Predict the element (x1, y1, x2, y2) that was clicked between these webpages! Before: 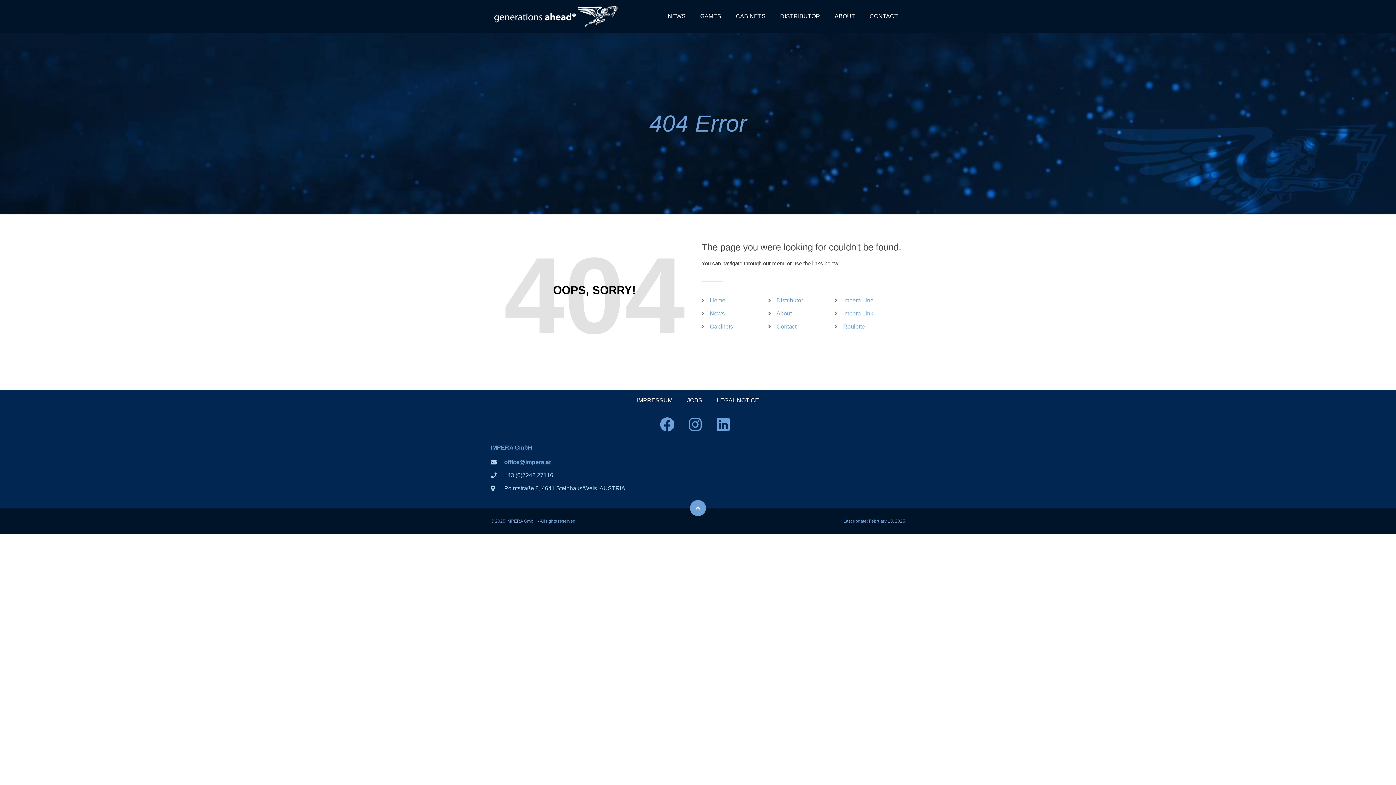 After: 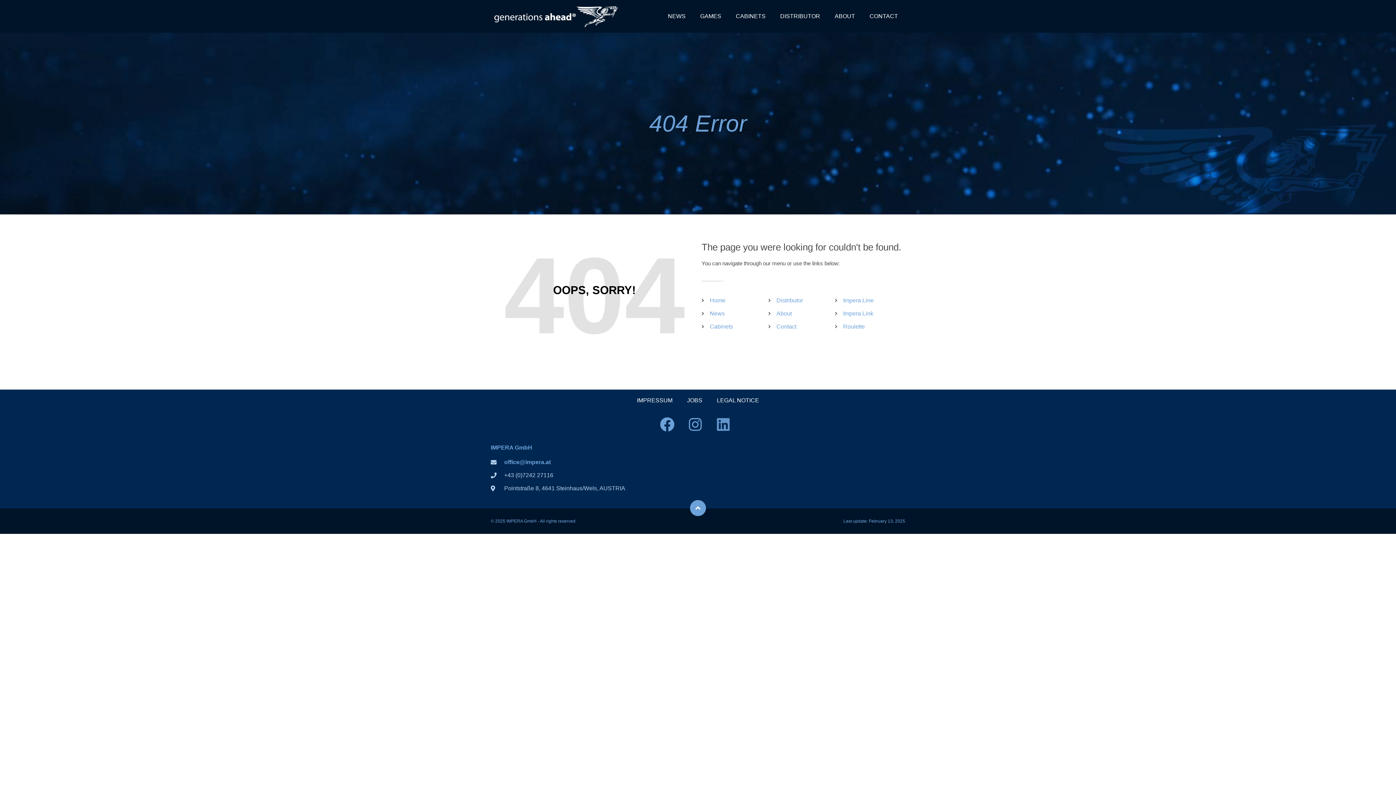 Action: bbox: (710, 411, 736, 437) label: Linkedin